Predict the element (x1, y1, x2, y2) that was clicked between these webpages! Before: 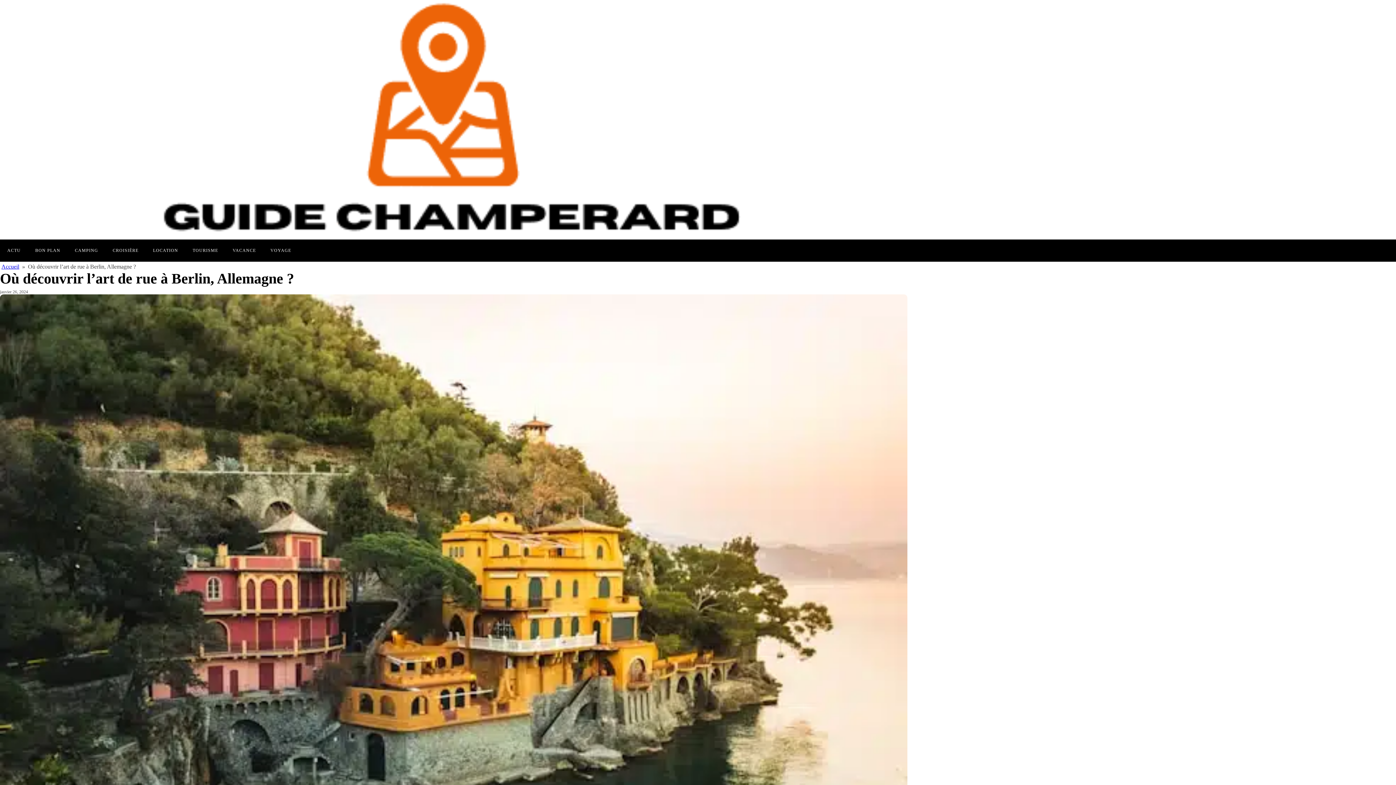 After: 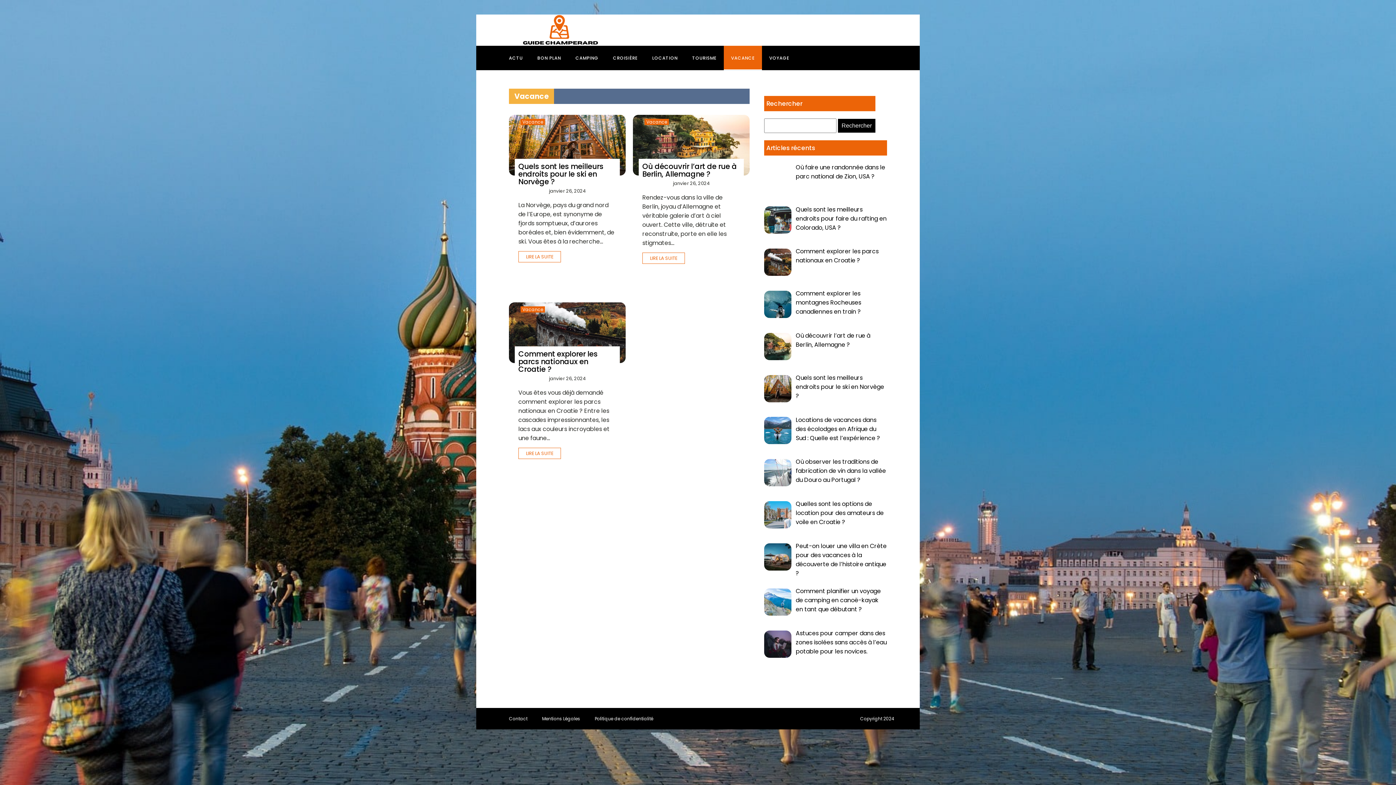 Action: label: VACANCE bbox: (225, 239, 263, 261)